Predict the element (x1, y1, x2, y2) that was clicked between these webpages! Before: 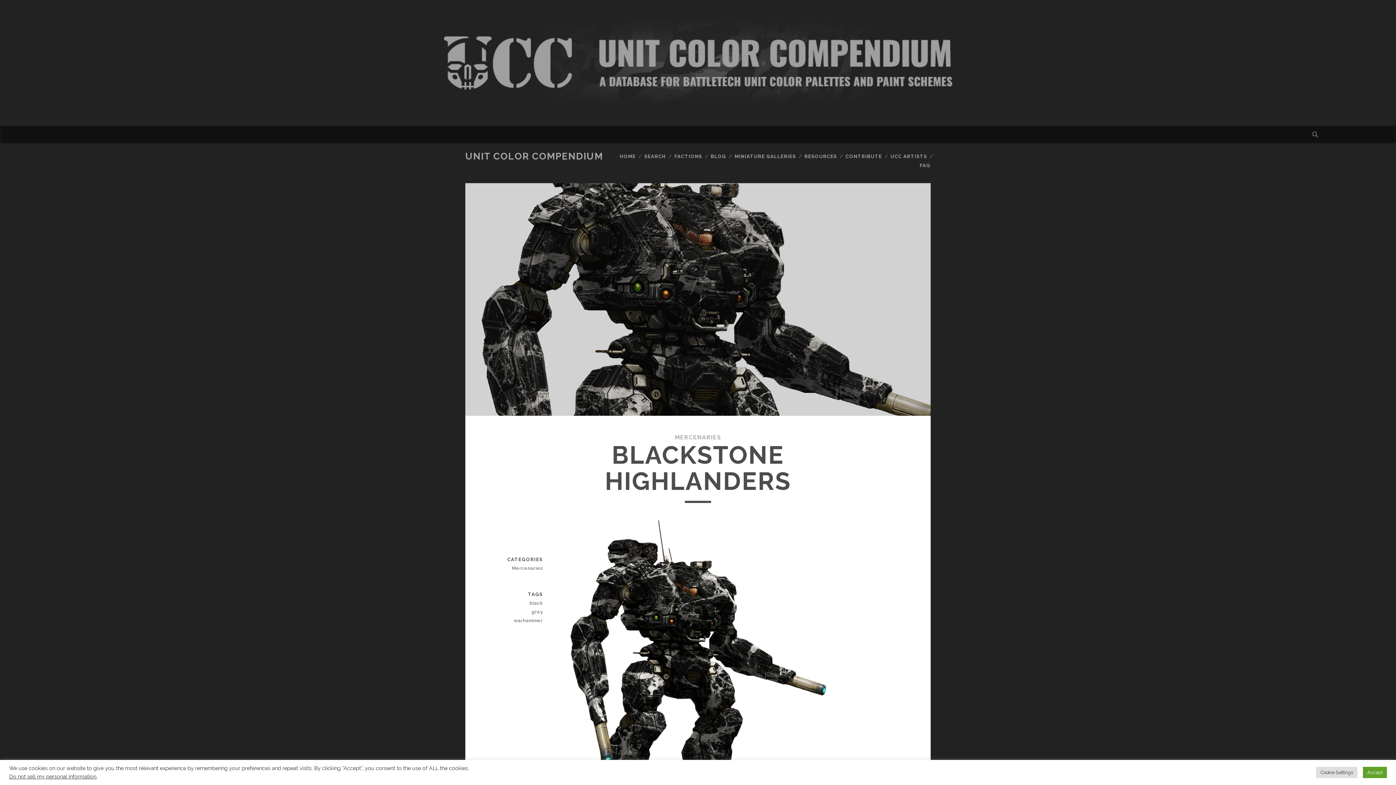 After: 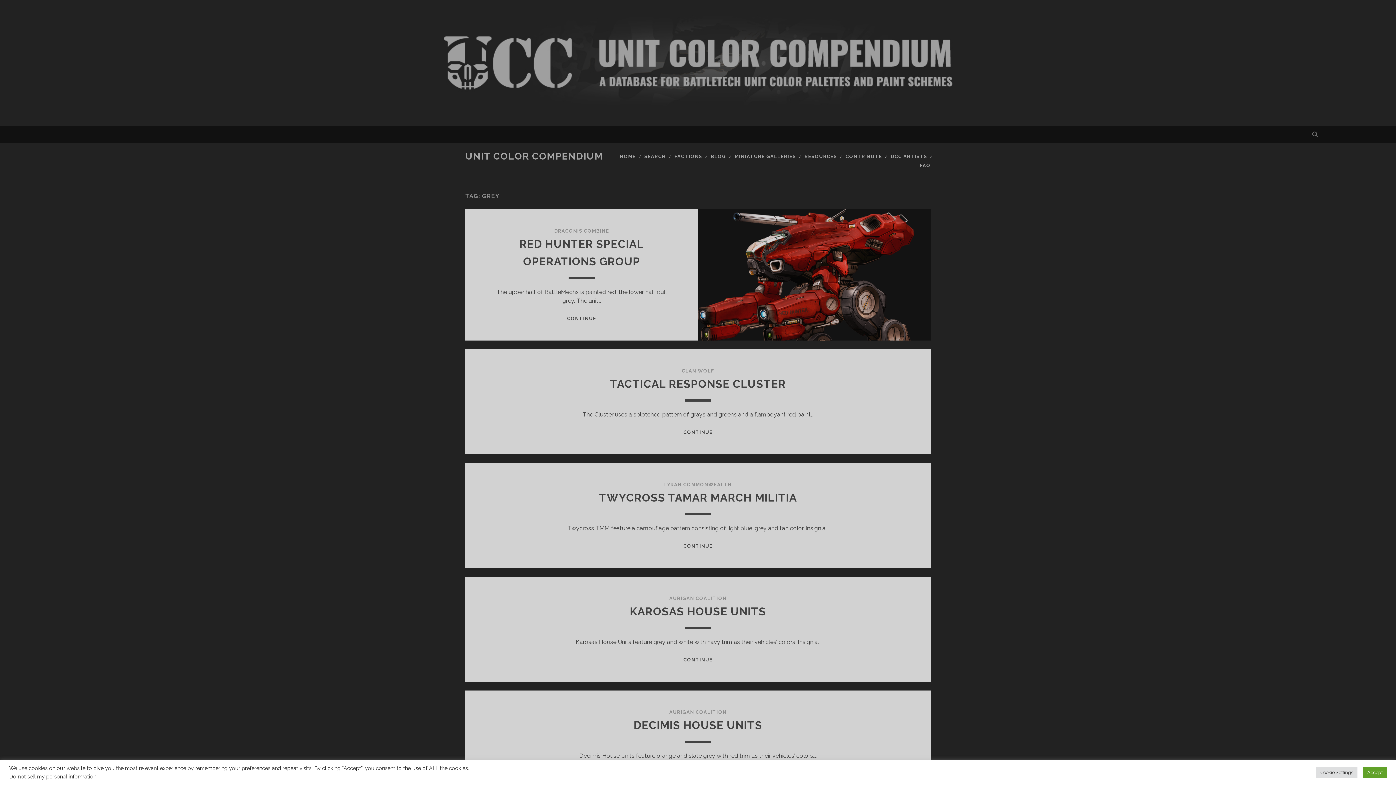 Action: label: grey bbox: (491, 607, 542, 616)